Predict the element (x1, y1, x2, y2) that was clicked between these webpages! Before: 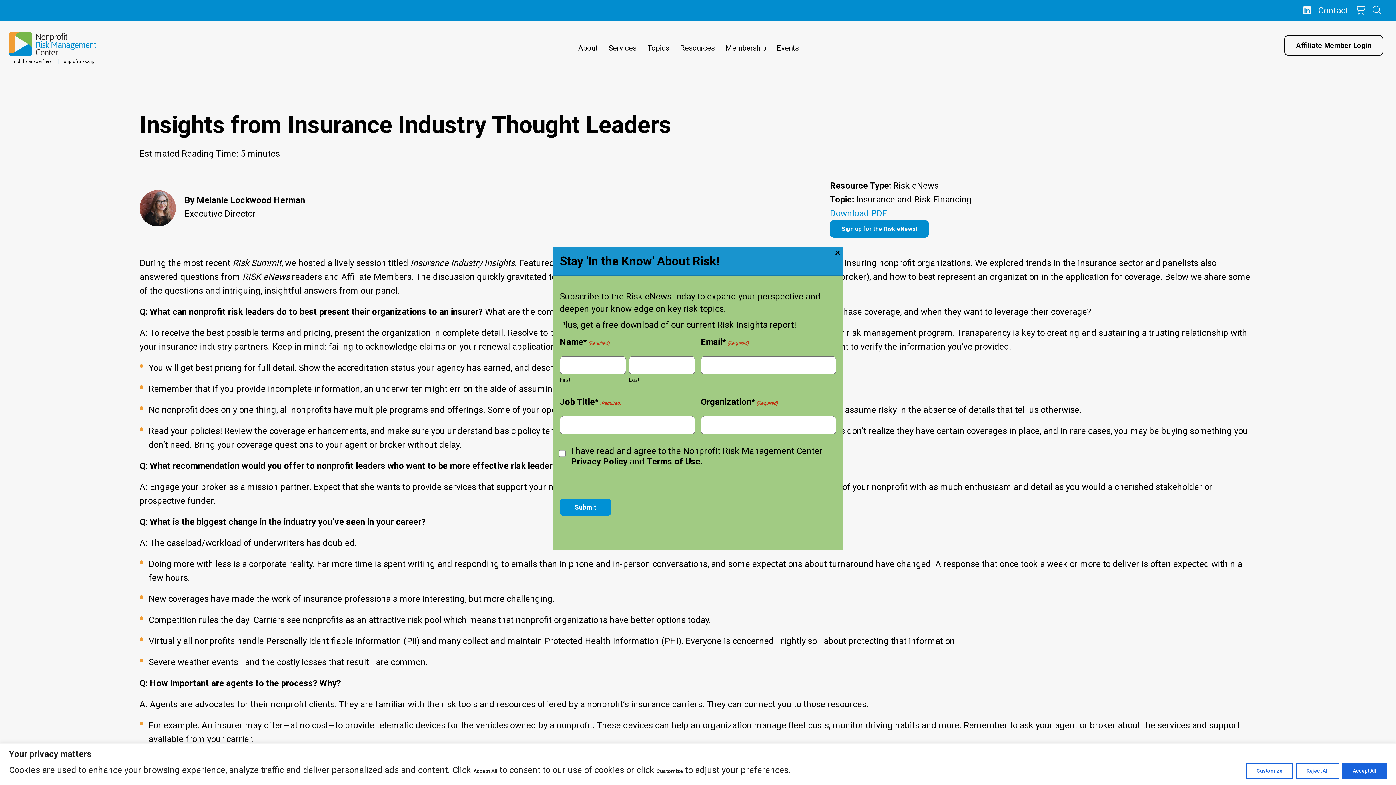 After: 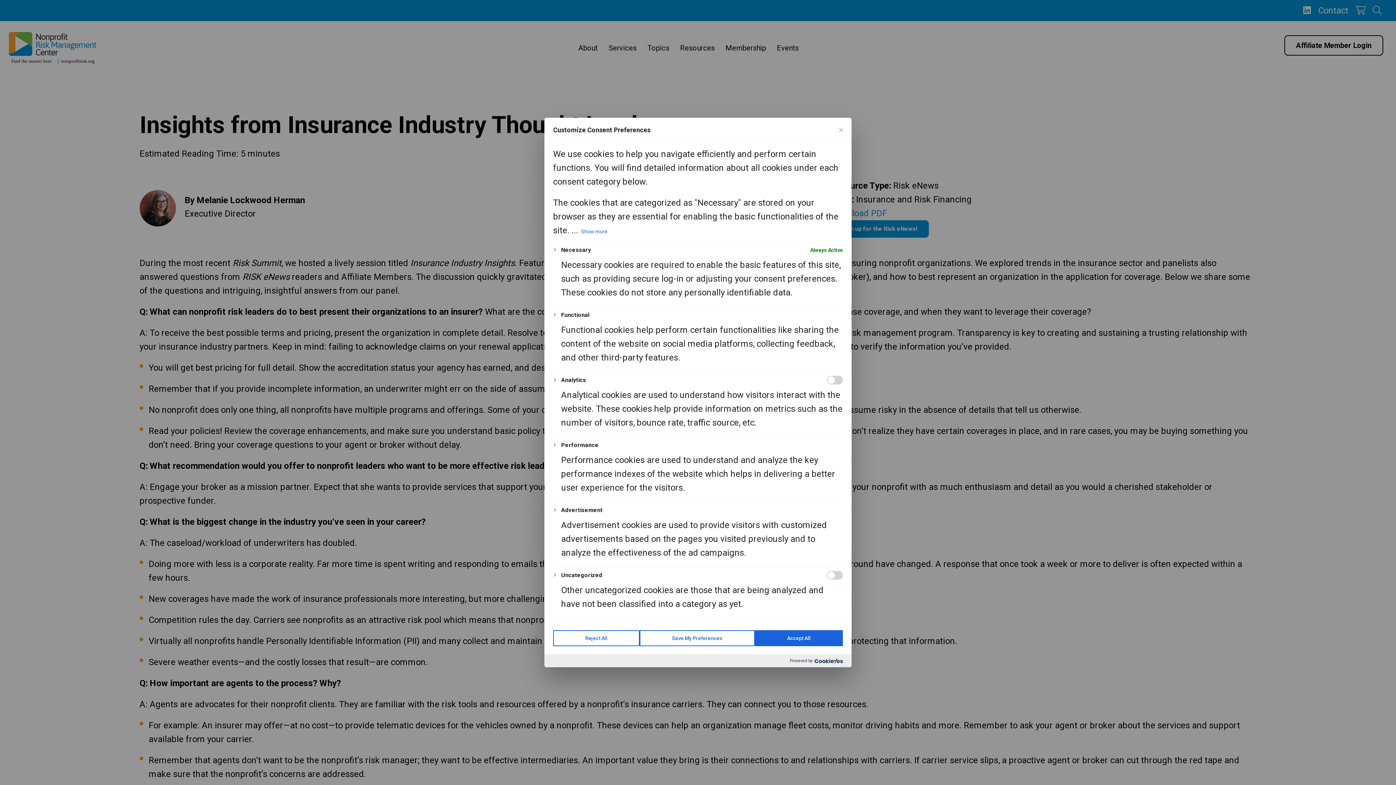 Action: bbox: (1246, 763, 1293, 779) label: Customize